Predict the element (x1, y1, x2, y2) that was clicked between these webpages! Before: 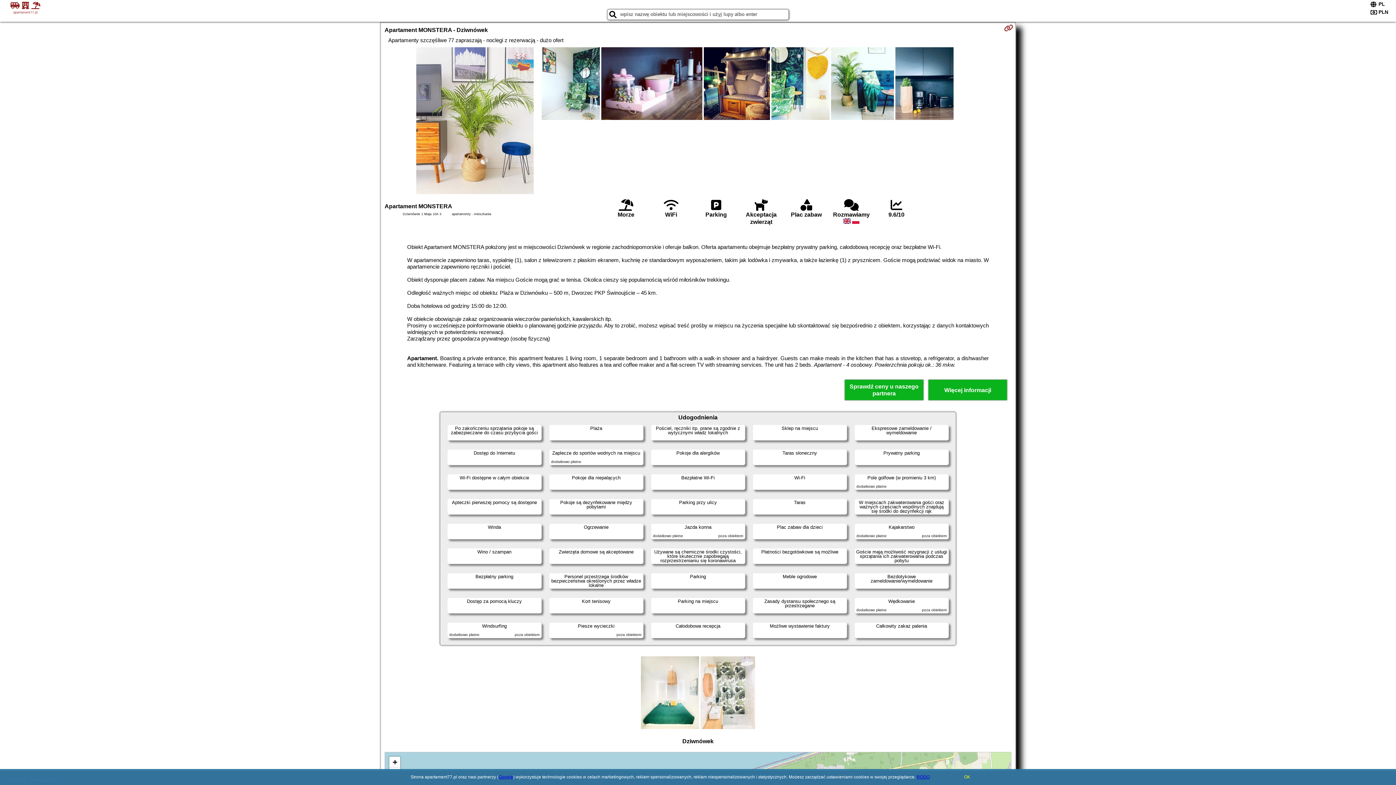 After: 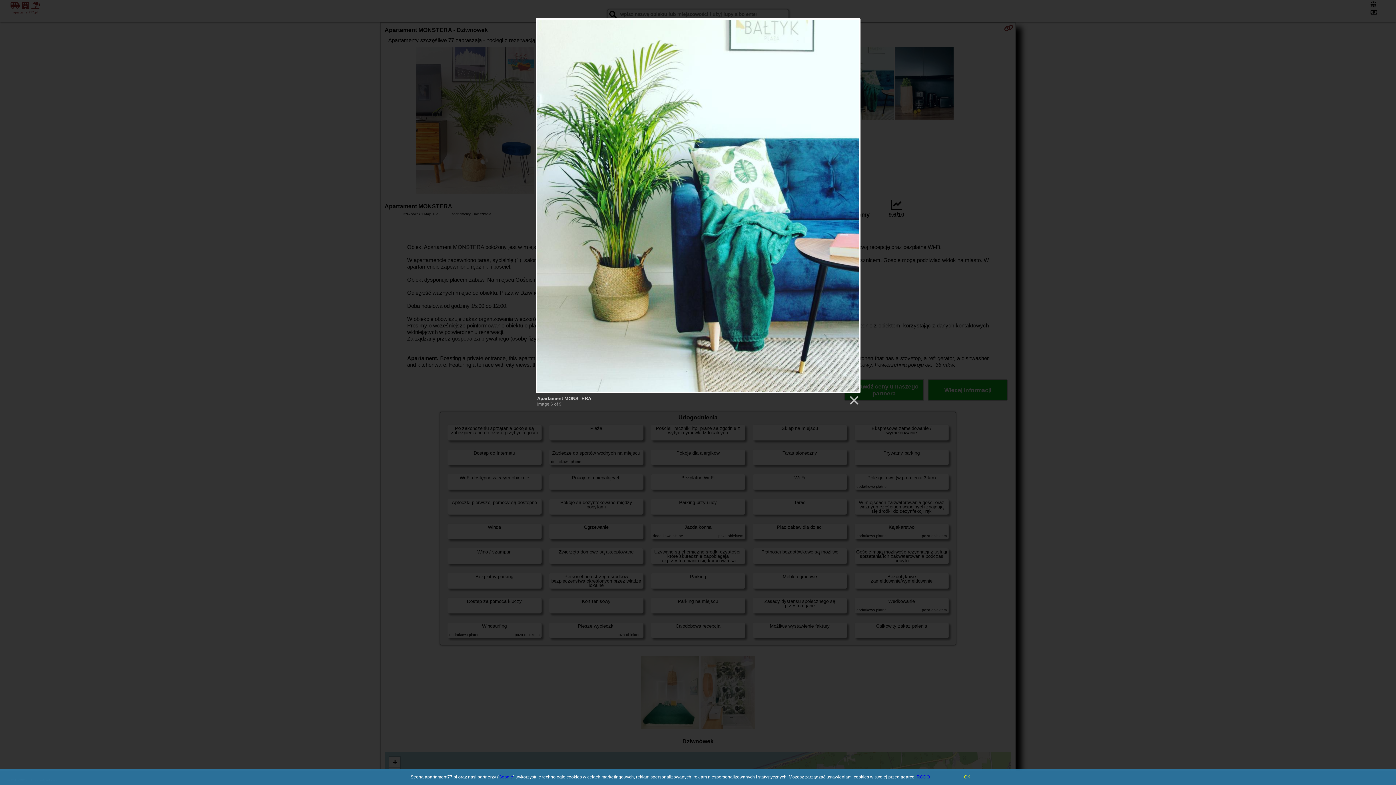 Action: bbox: (830, 47, 894, 121)